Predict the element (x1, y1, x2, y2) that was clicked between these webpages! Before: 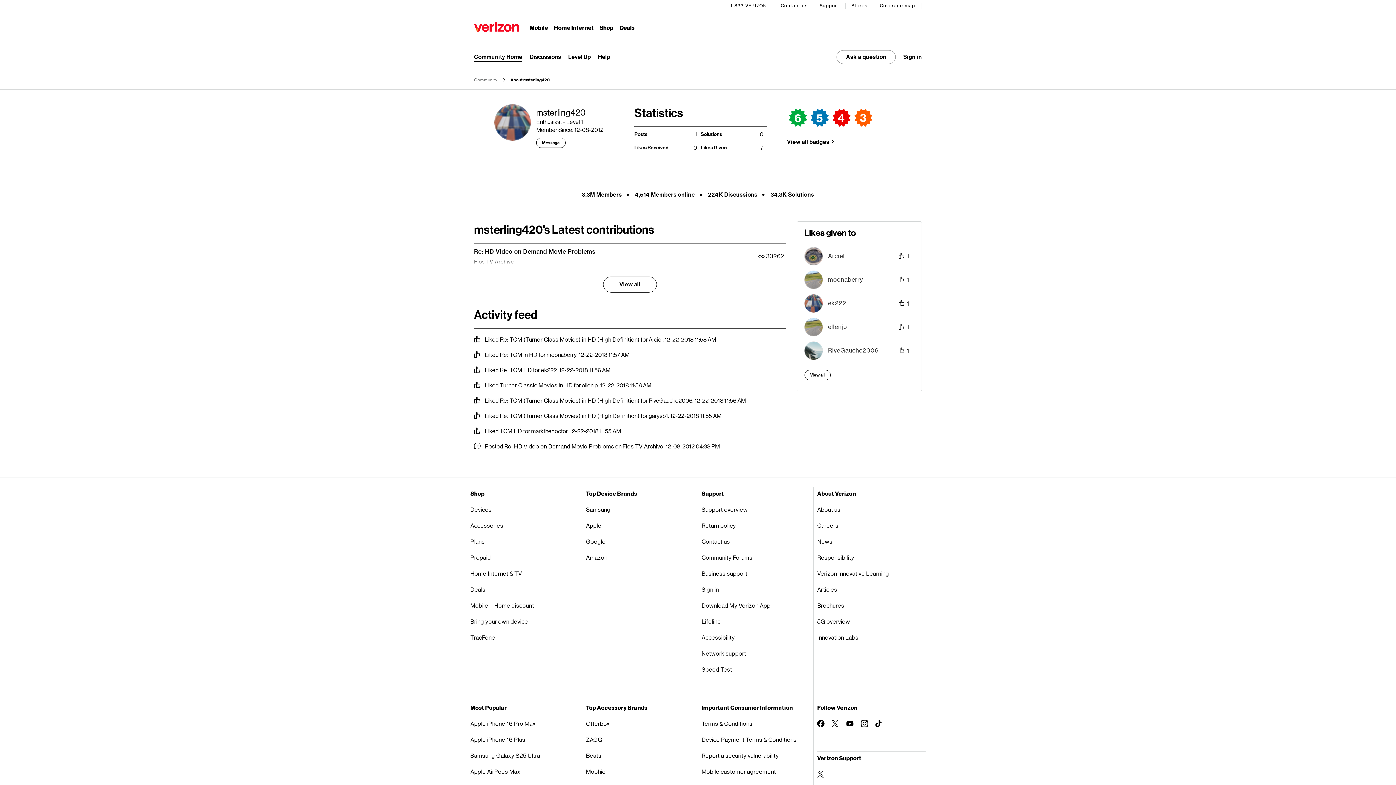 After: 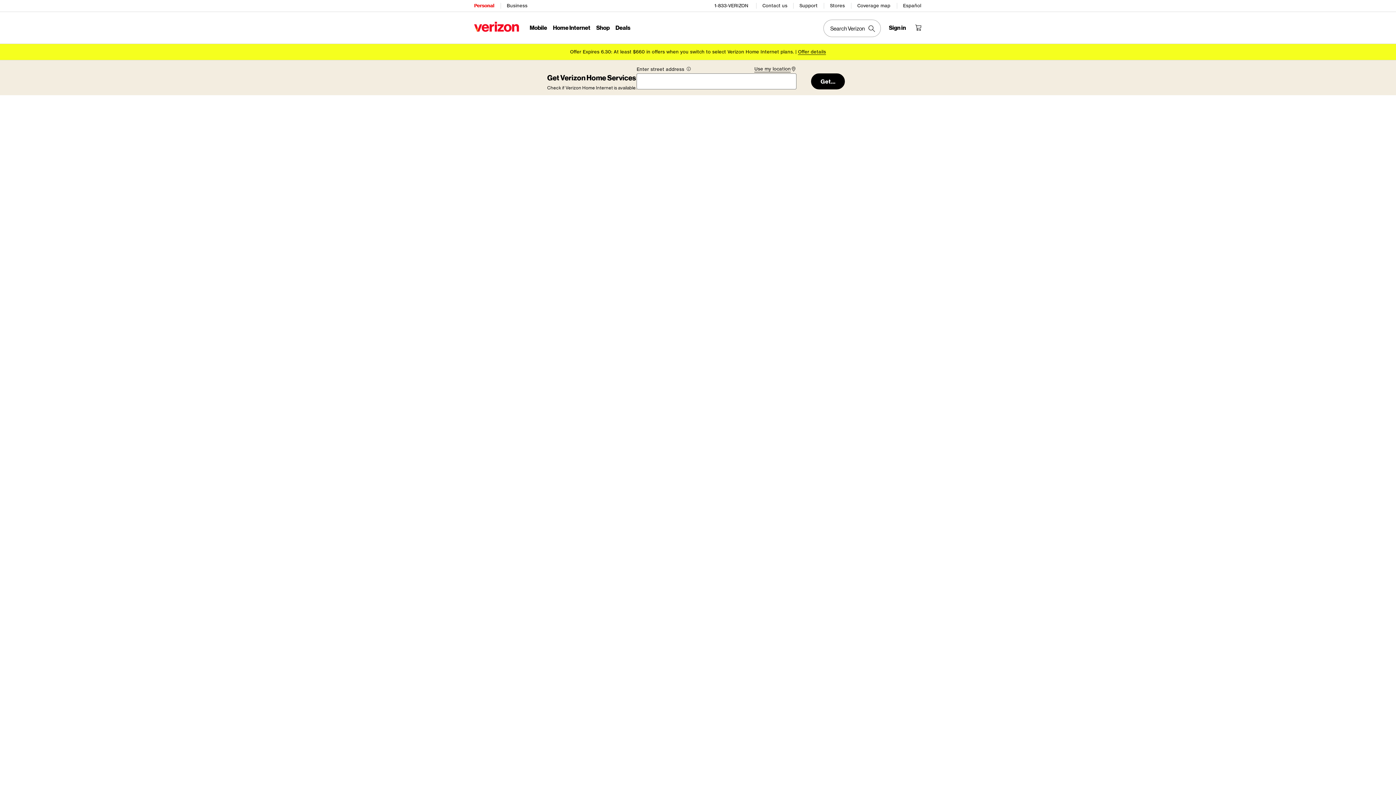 Action: label: Home Internet bbox: (554, 24, 594, 32)